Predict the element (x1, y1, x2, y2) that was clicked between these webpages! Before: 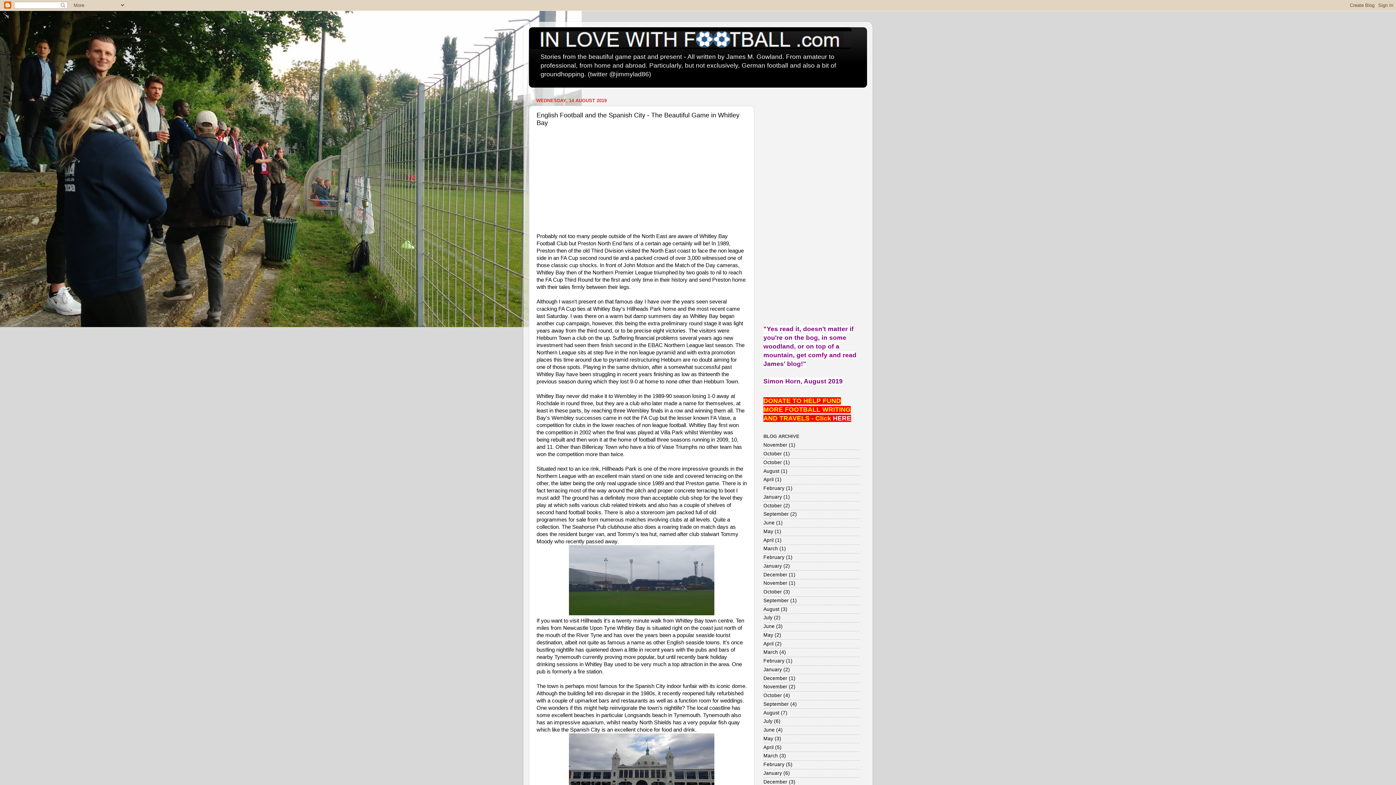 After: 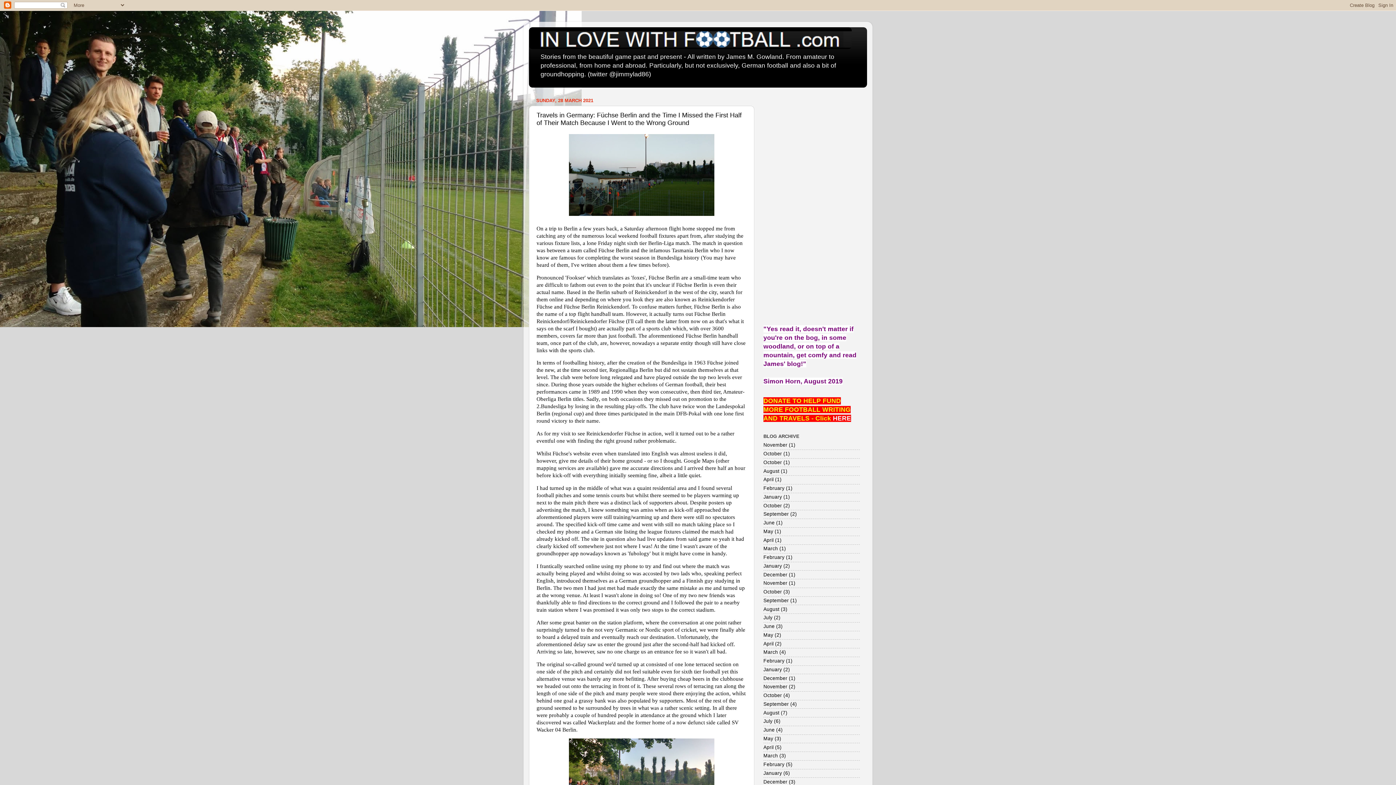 Action: bbox: (763, 649, 778, 655) label: March